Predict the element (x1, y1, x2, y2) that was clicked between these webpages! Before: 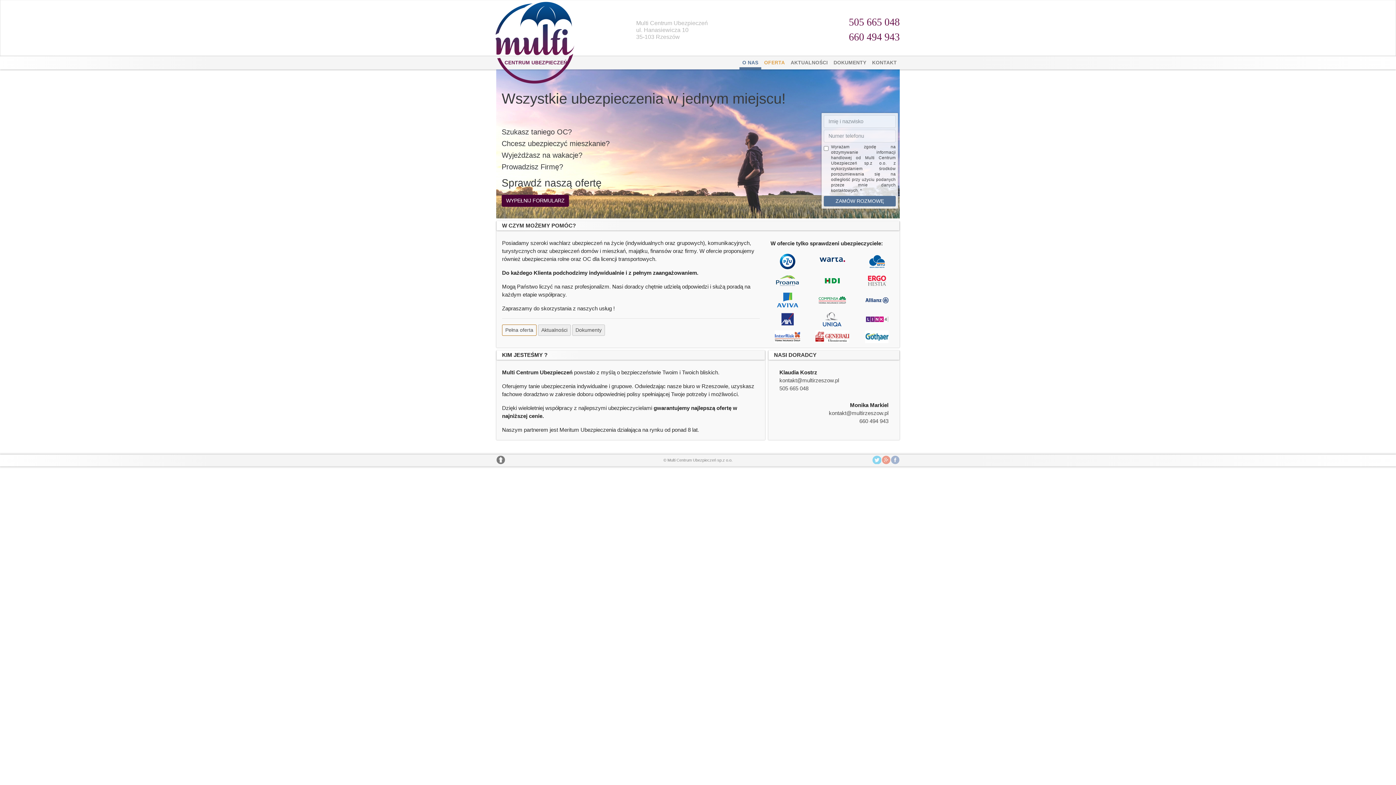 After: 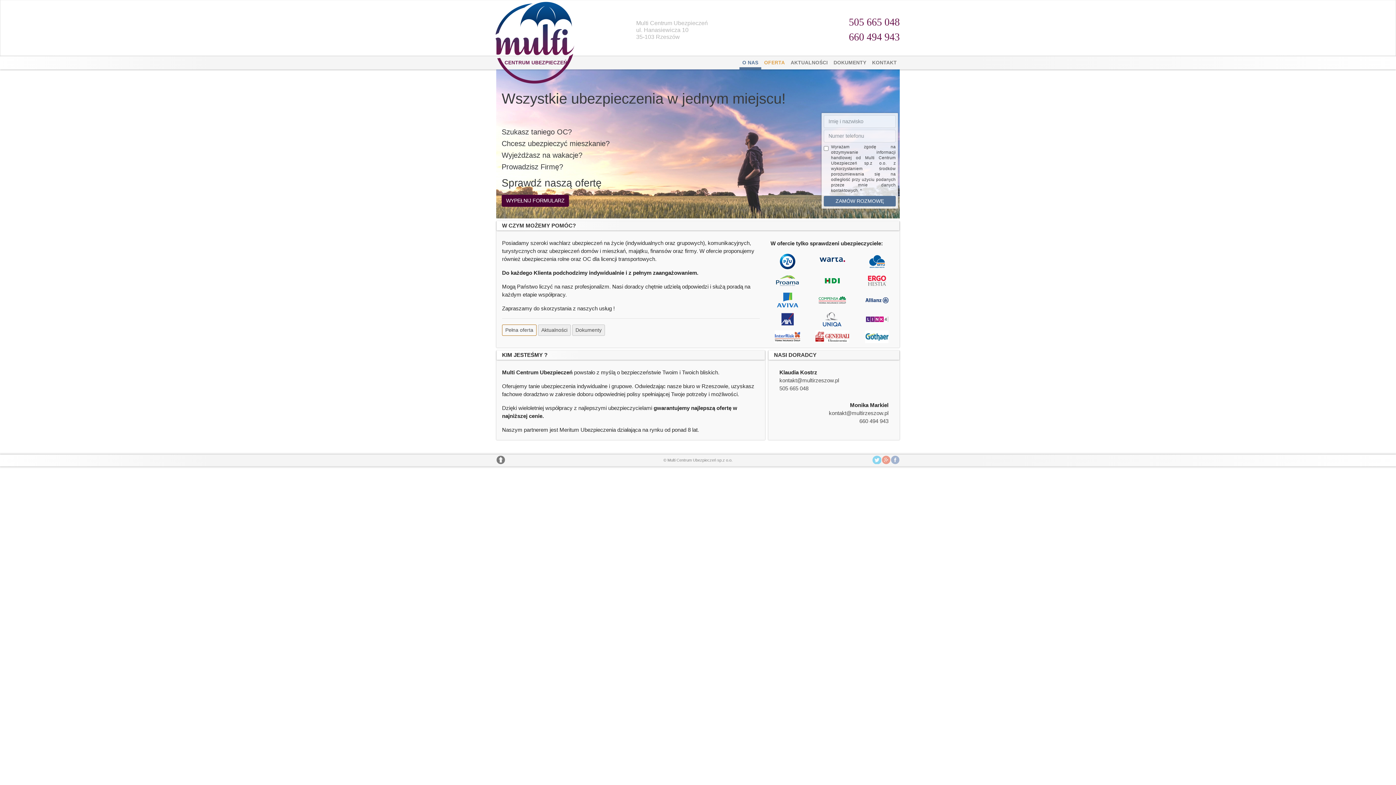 Action: label: 505 665 048 bbox: (770, 16, 900, 28)